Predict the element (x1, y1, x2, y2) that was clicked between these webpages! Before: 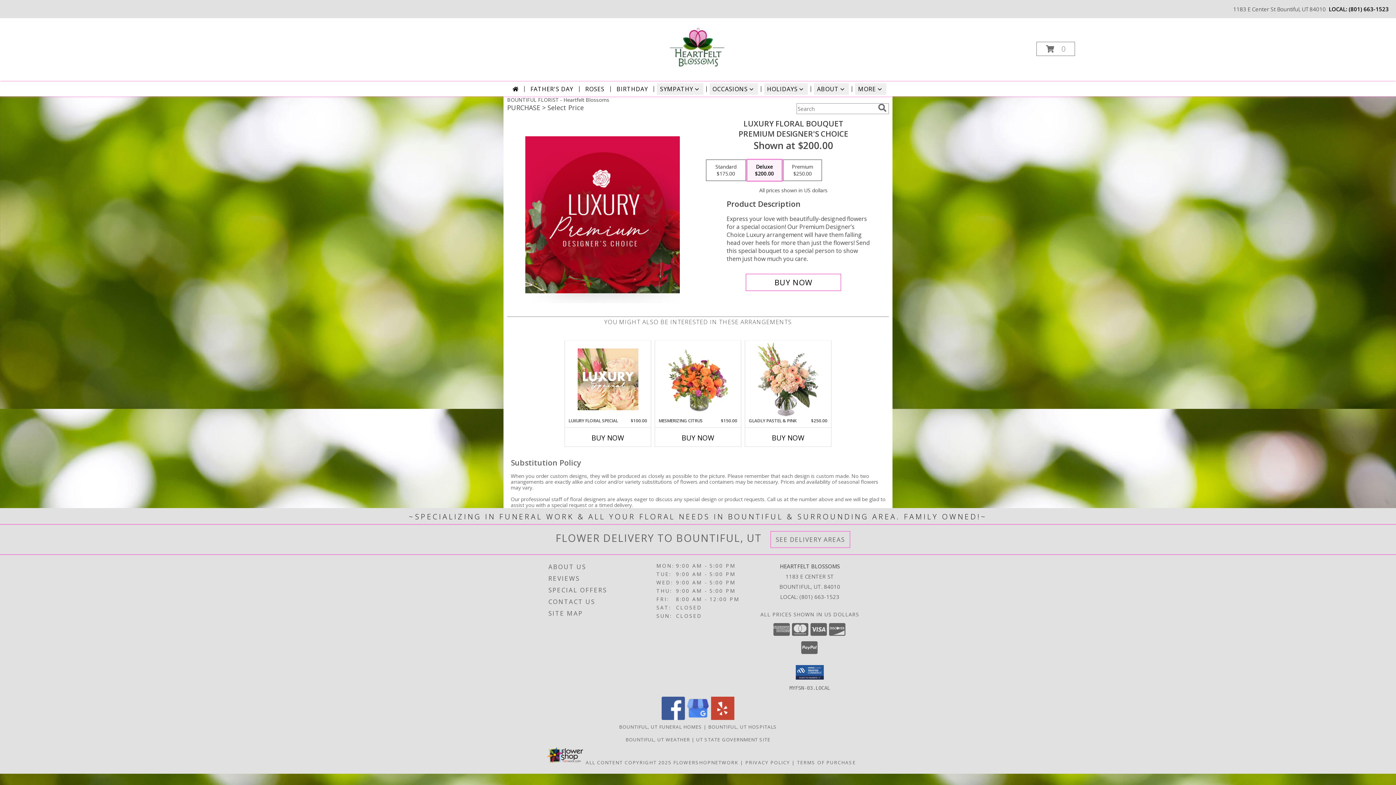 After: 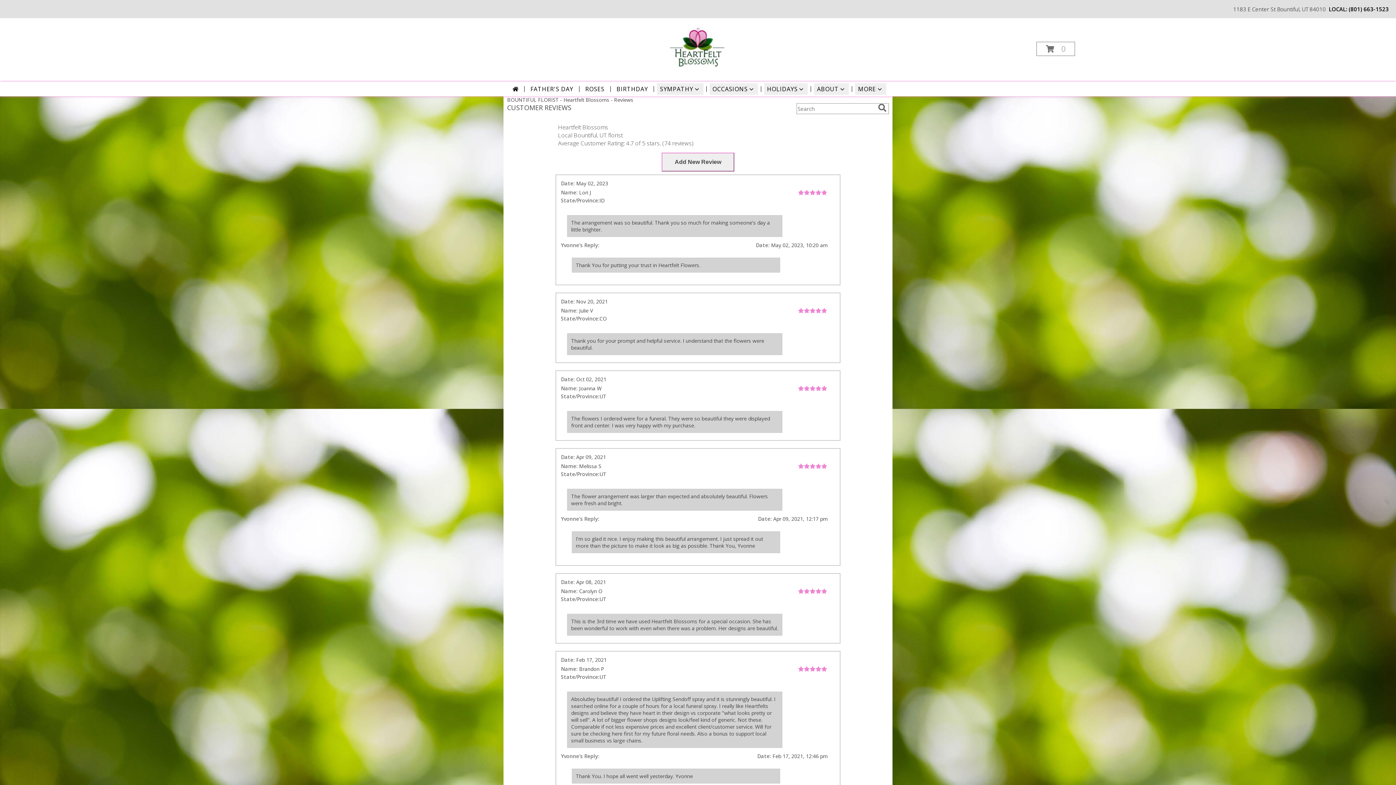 Action: bbox: (548, 573, 654, 584) label: REVIEWS